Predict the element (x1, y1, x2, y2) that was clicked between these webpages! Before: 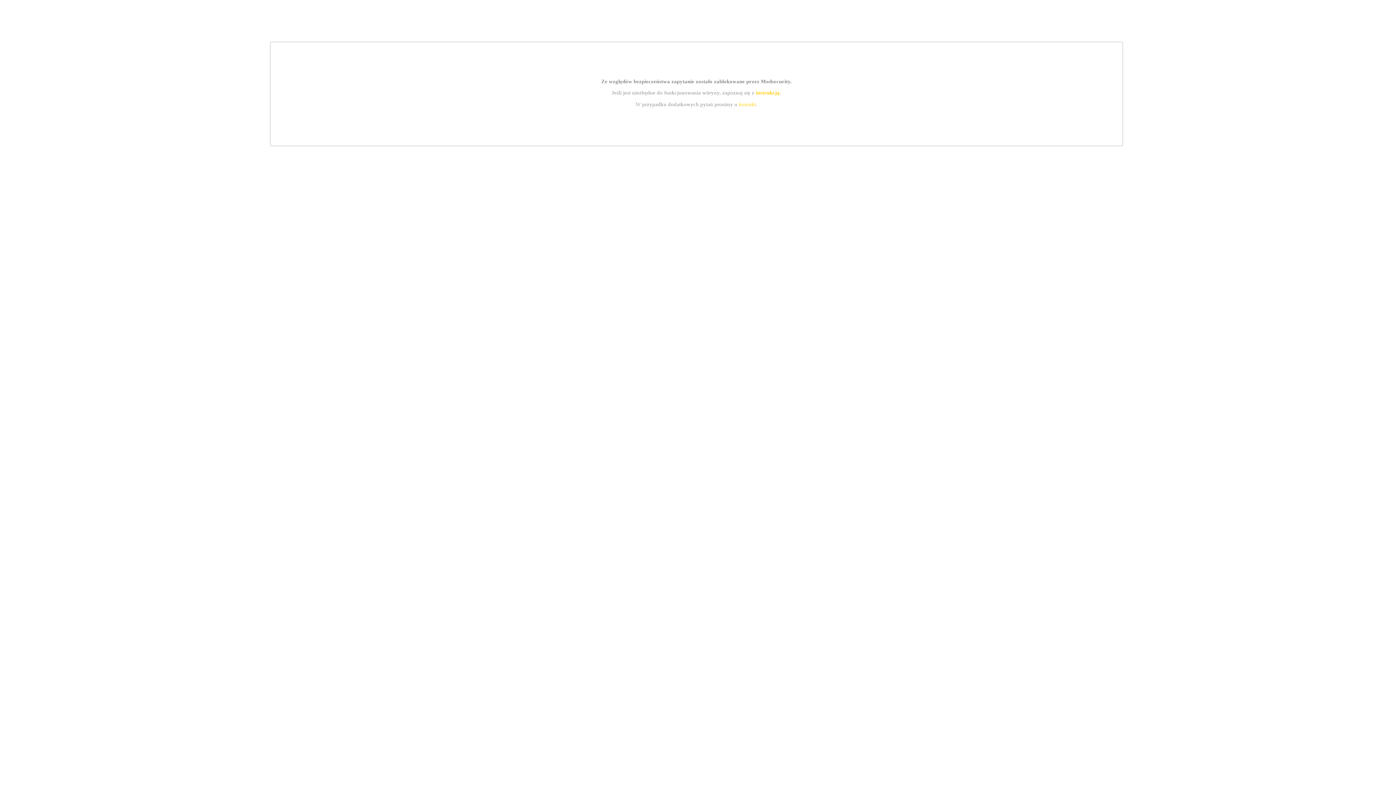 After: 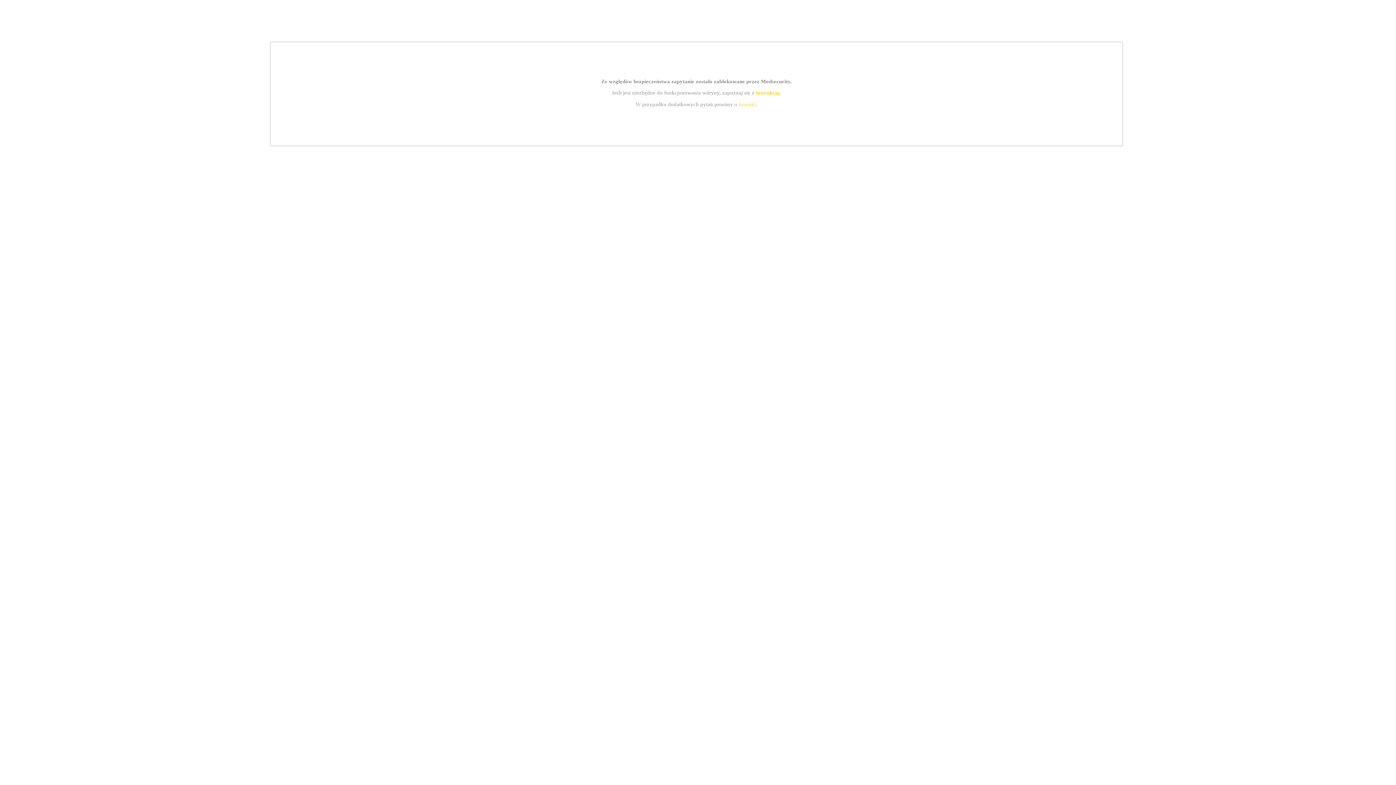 Action: bbox: (739, 101, 756, 107) label: kontakt